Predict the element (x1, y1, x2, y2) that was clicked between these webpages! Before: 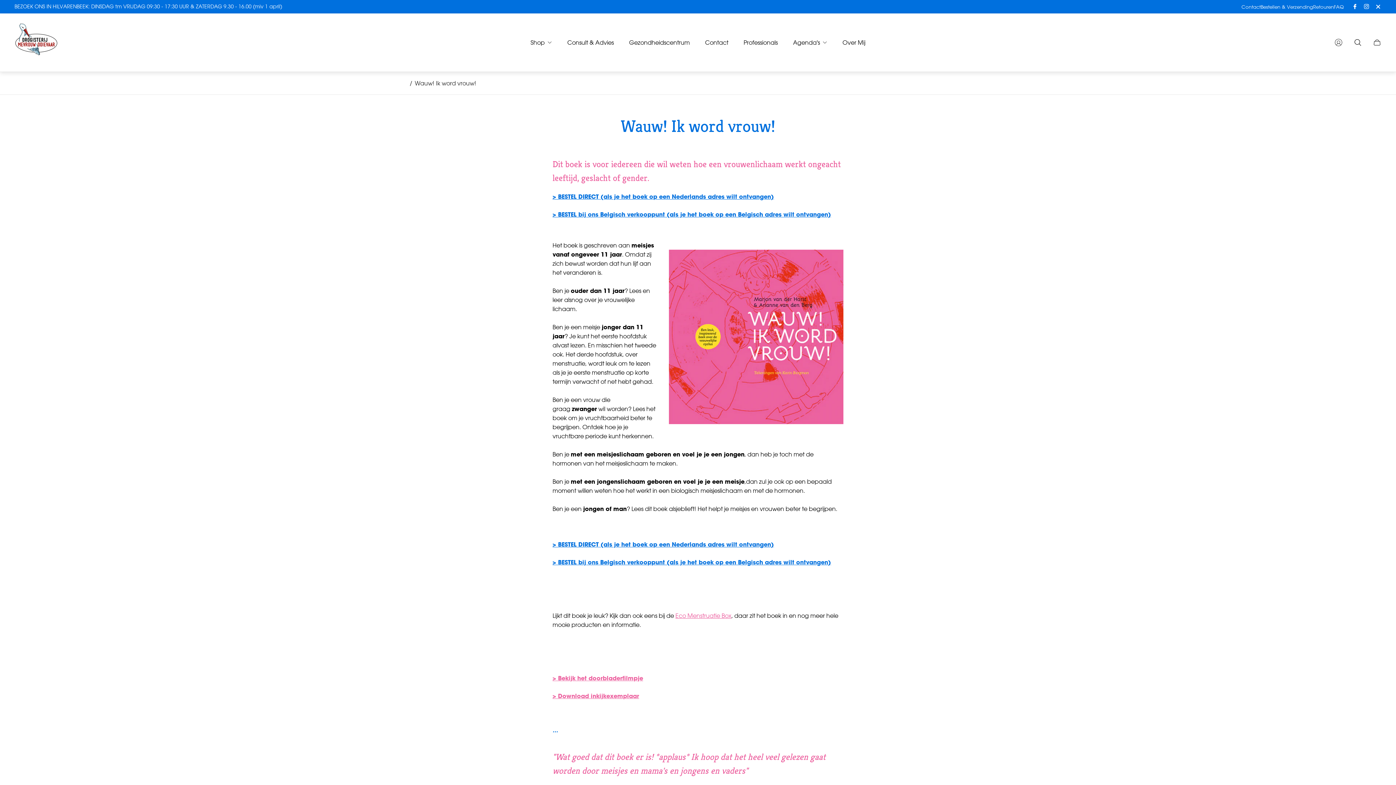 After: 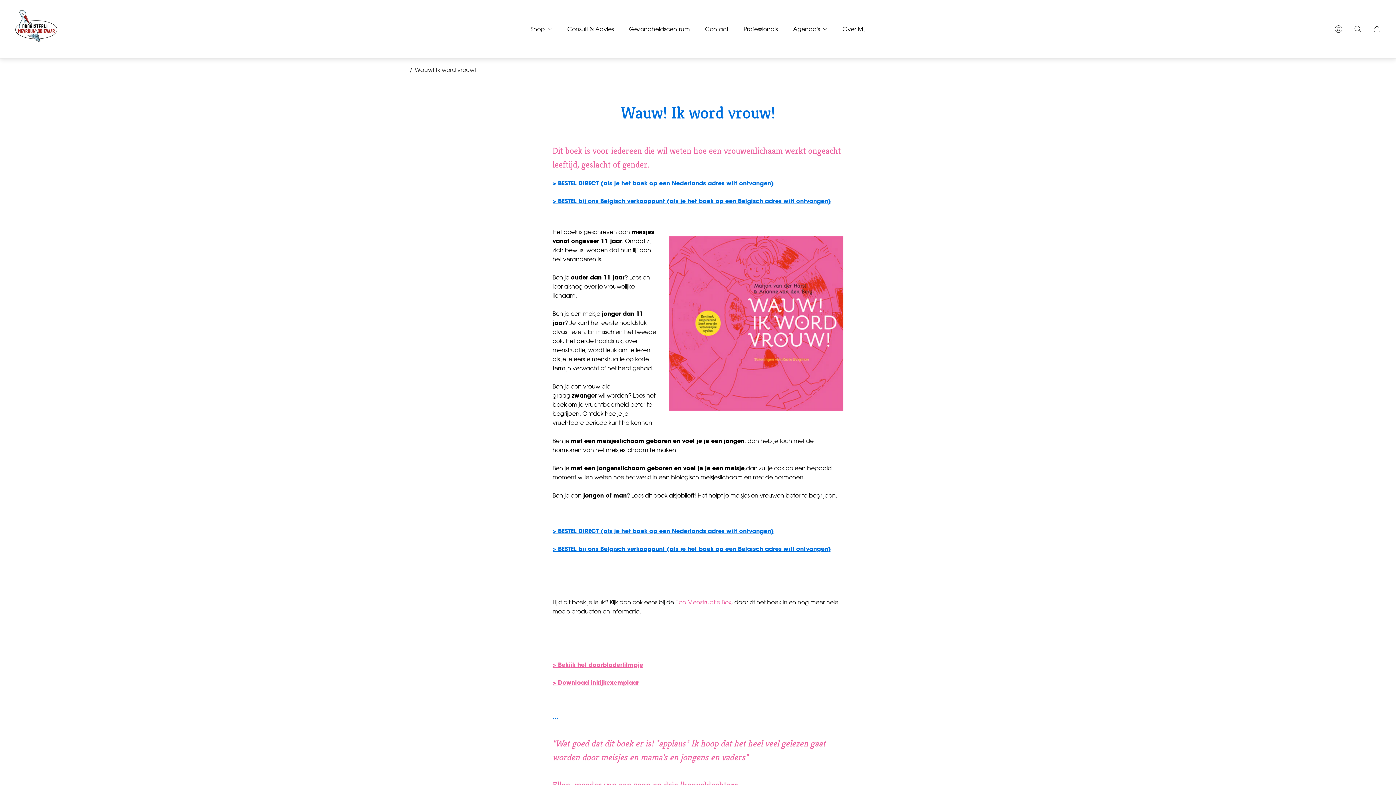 Action: bbox: (1372, 2, 1383, 11)